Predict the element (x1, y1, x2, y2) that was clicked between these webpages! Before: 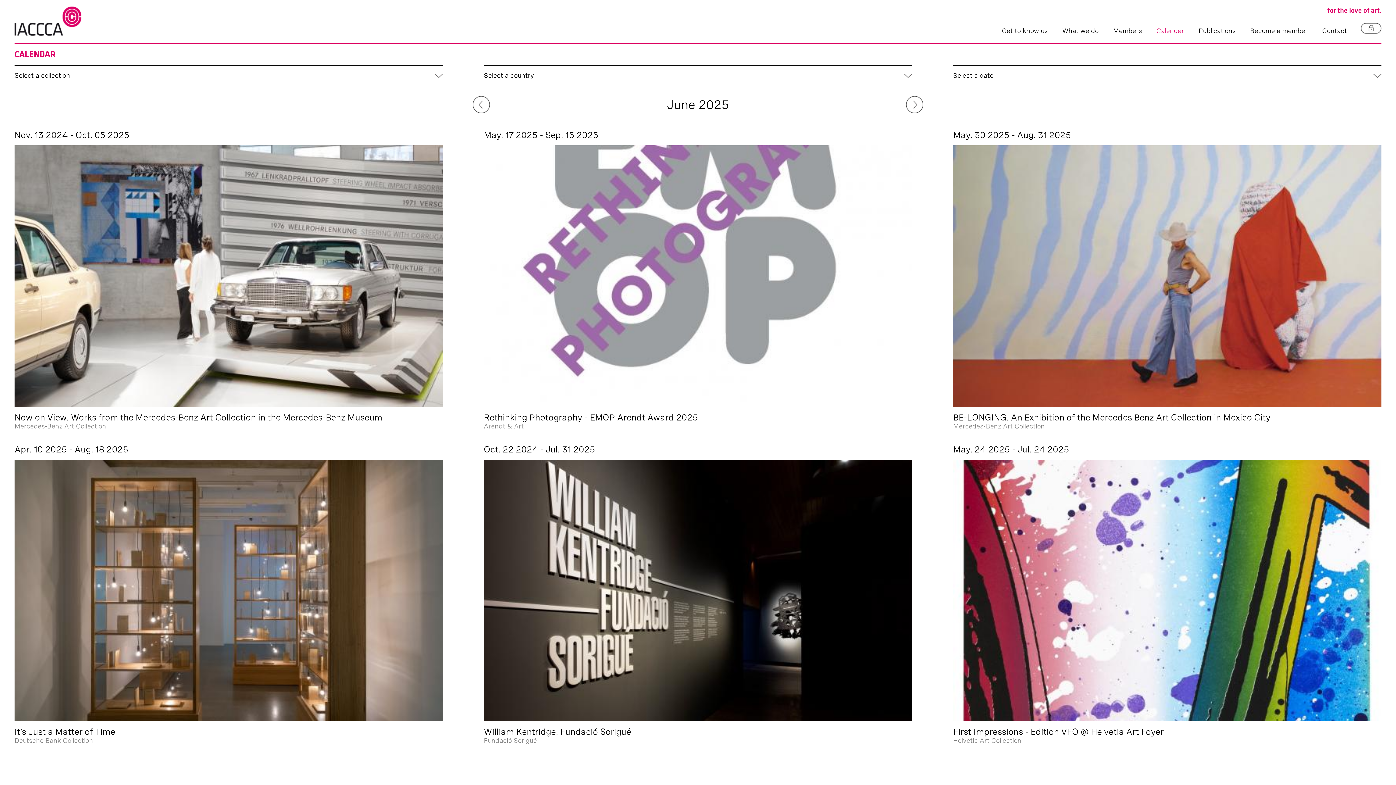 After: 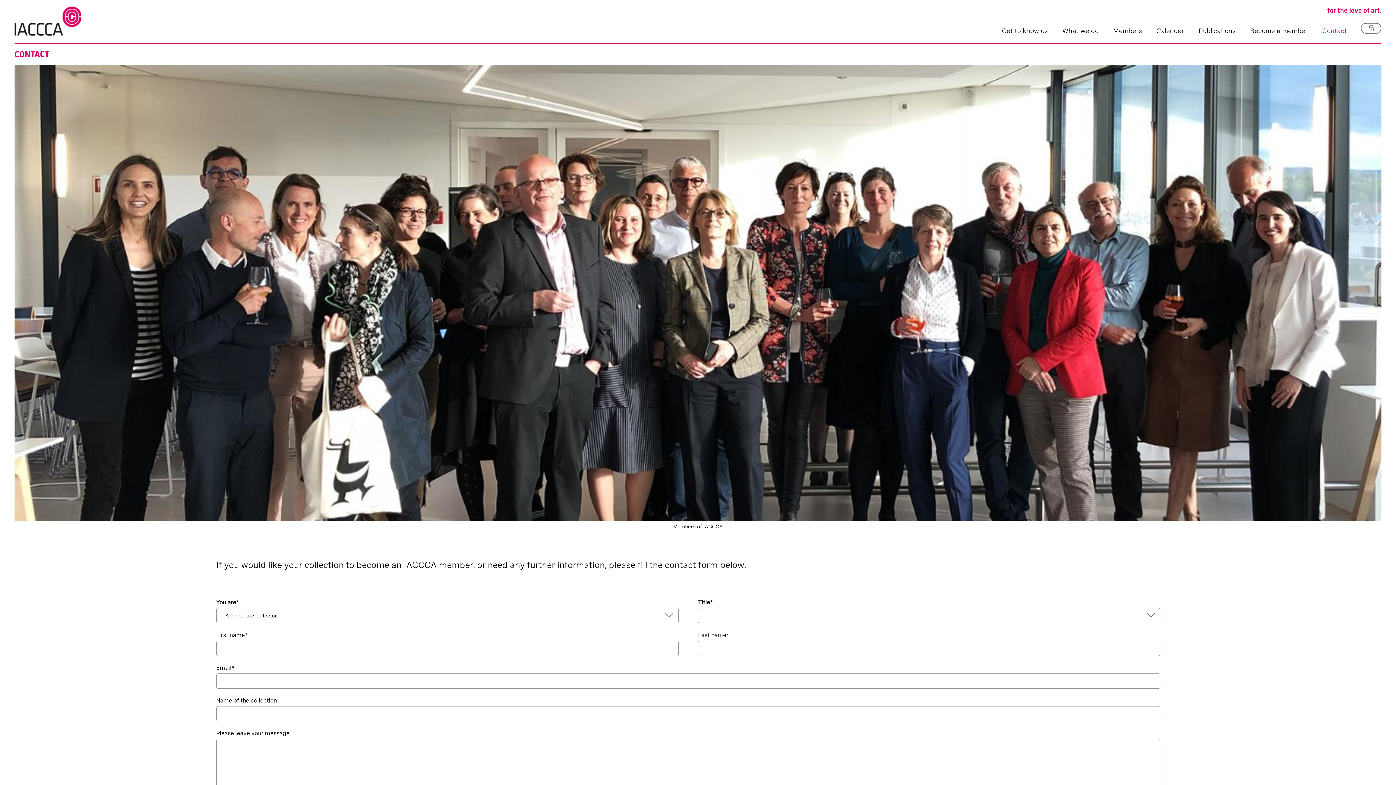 Action: bbox: (1322, 26, 1347, 34) label: Contact